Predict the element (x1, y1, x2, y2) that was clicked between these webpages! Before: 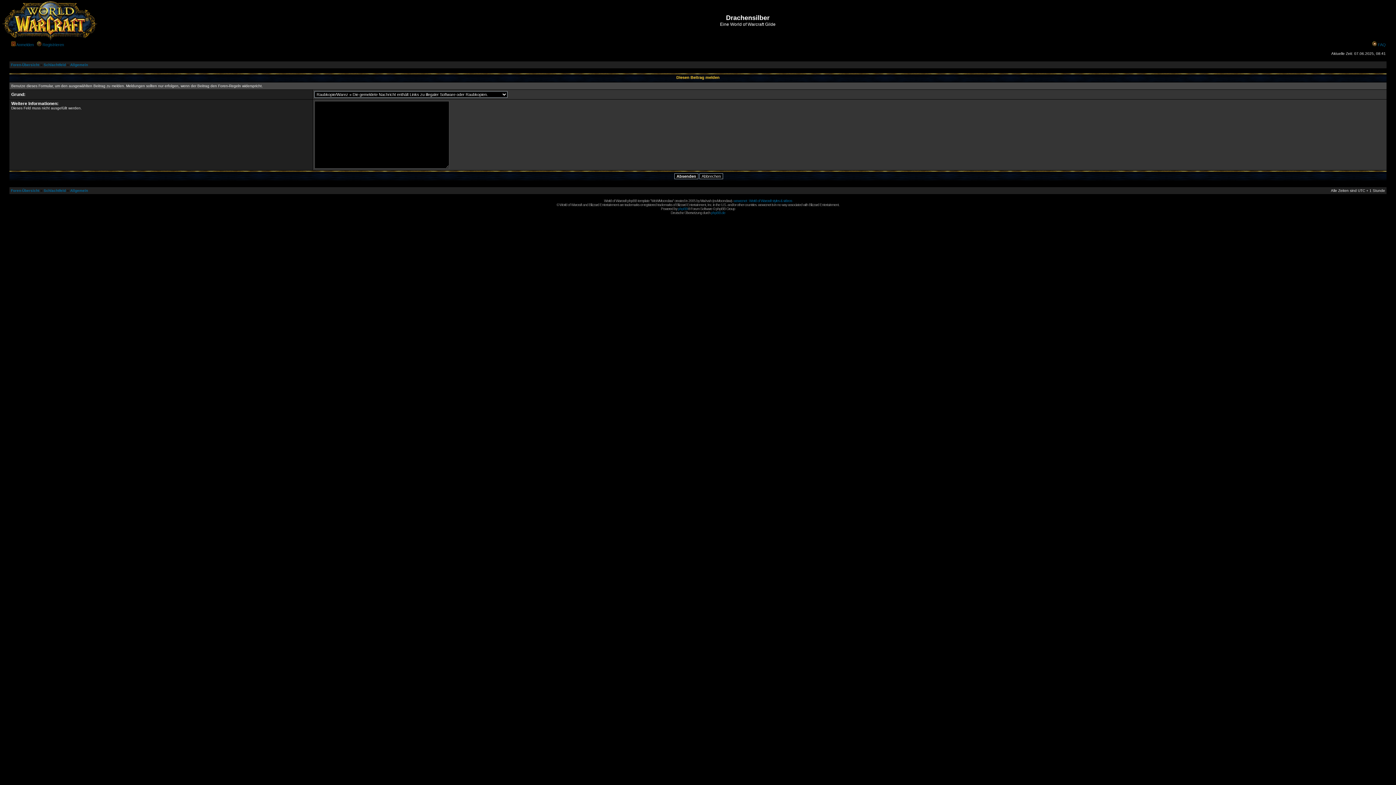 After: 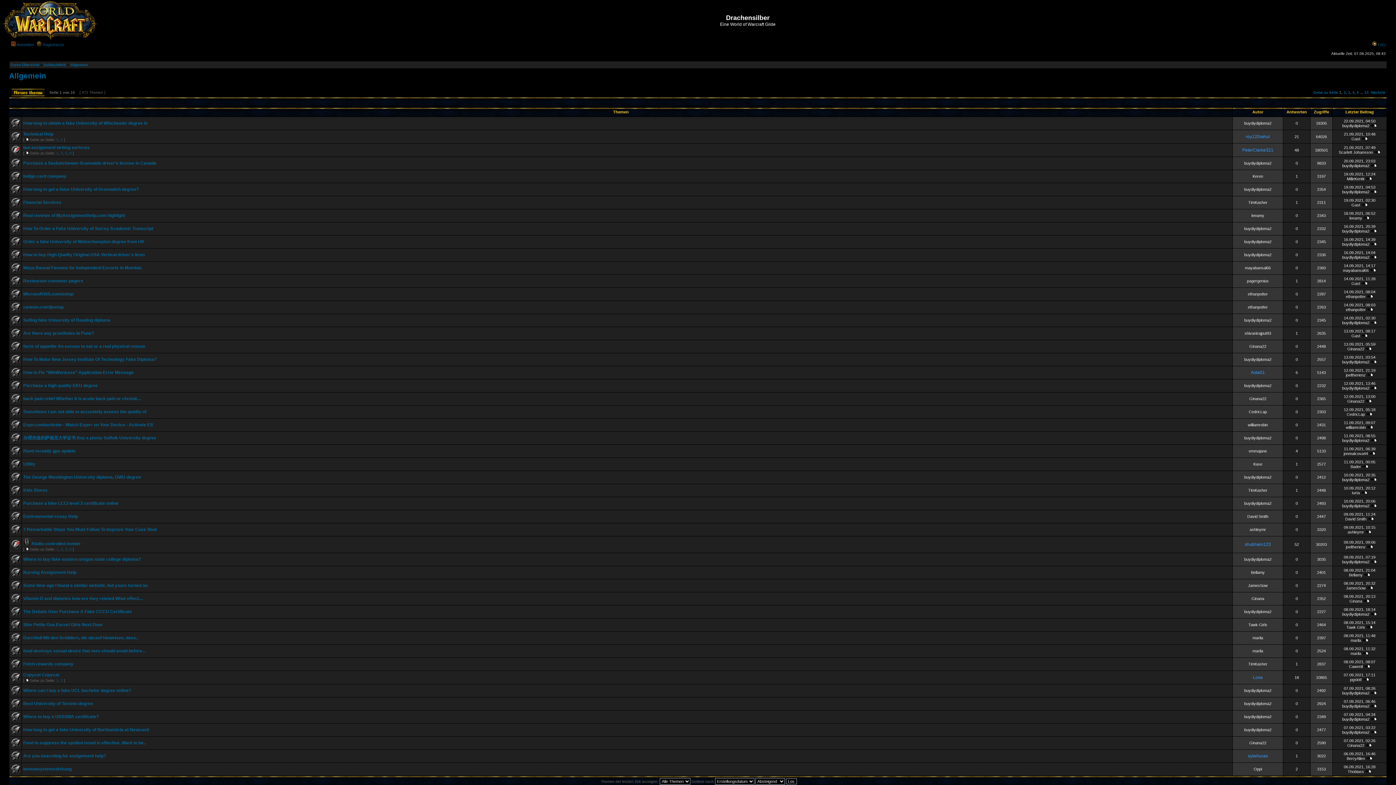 Action: bbox: (70, 62, 88, 66) label: Allgemein